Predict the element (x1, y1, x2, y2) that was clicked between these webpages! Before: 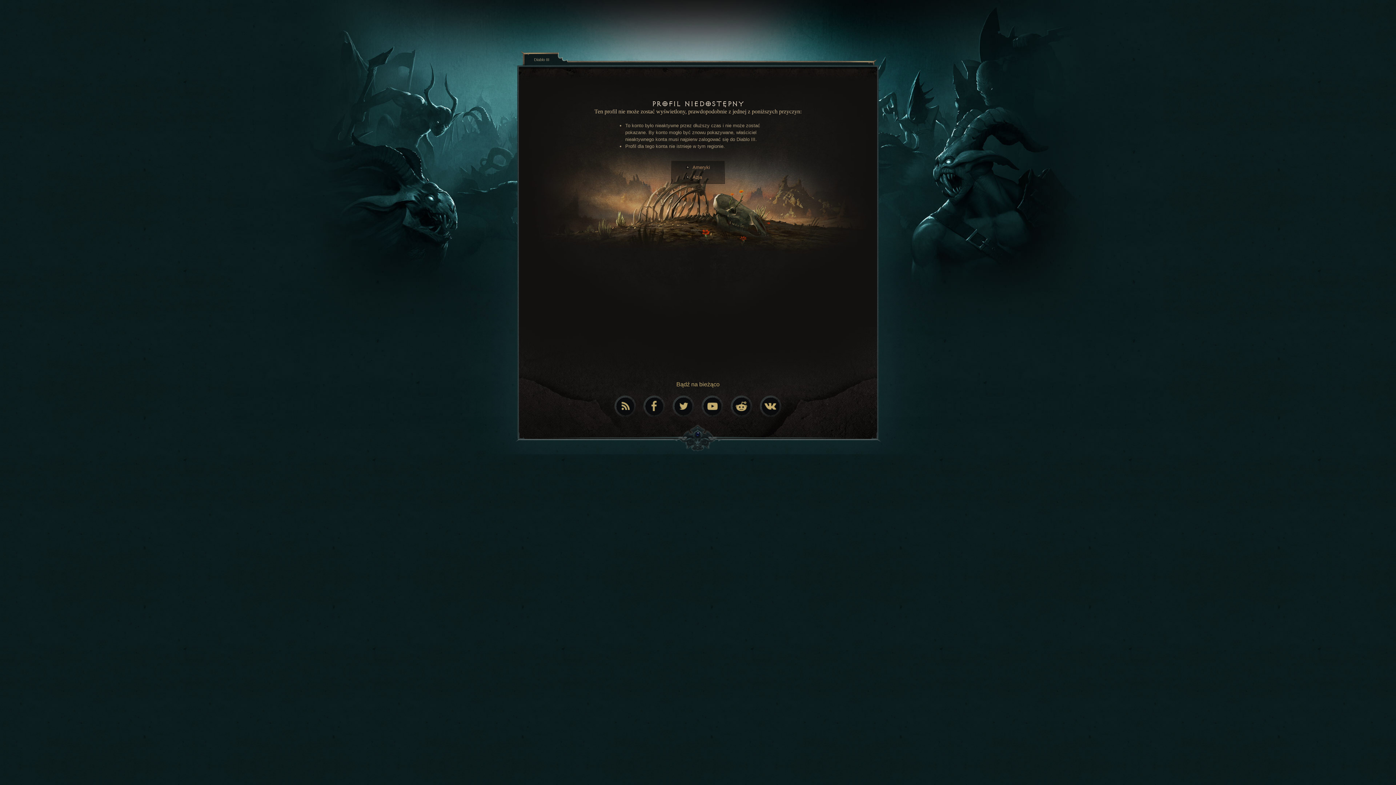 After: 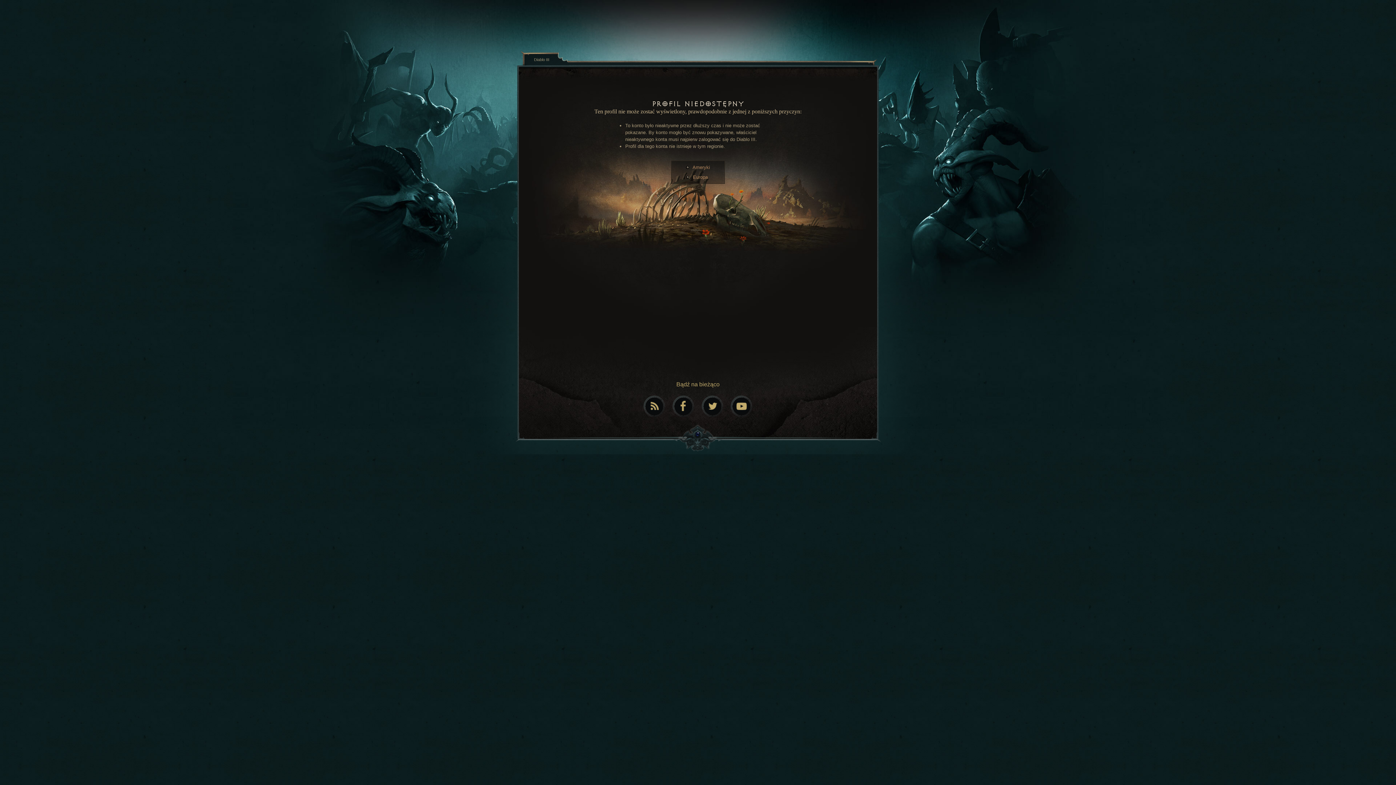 Action: bbox: (692, 174, 702, 180) label: Azja